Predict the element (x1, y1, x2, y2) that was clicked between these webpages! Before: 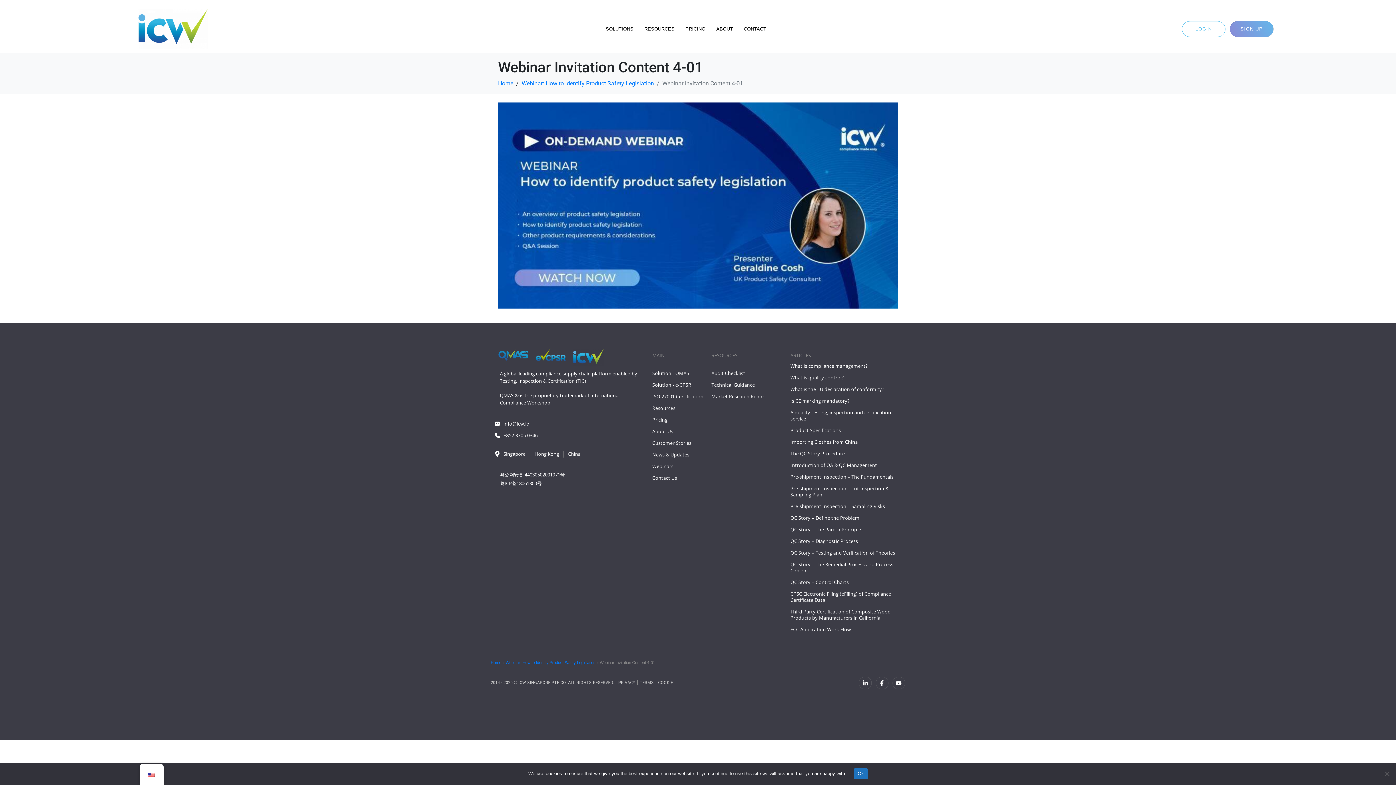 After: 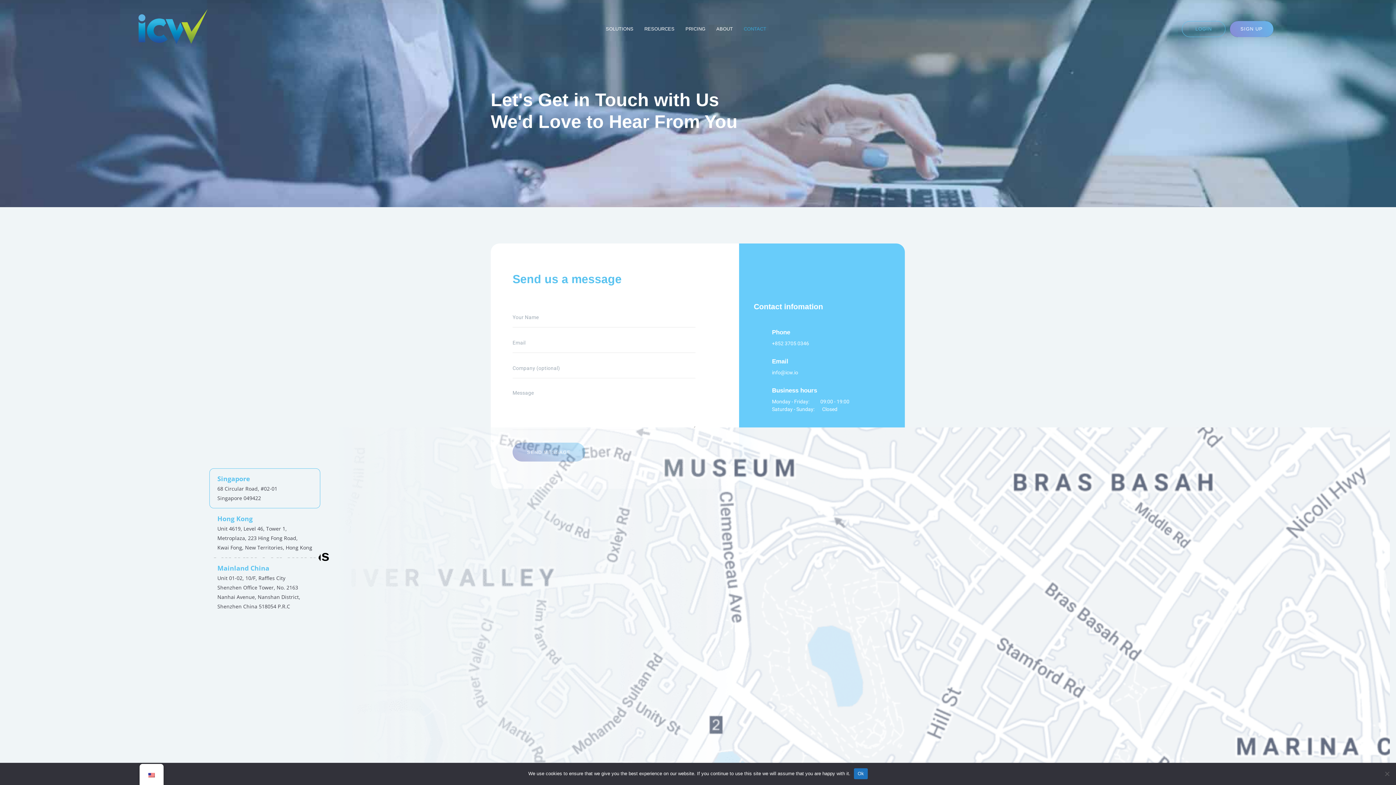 Action: label: Contact Us bbox: (652, 475, 704, 481)